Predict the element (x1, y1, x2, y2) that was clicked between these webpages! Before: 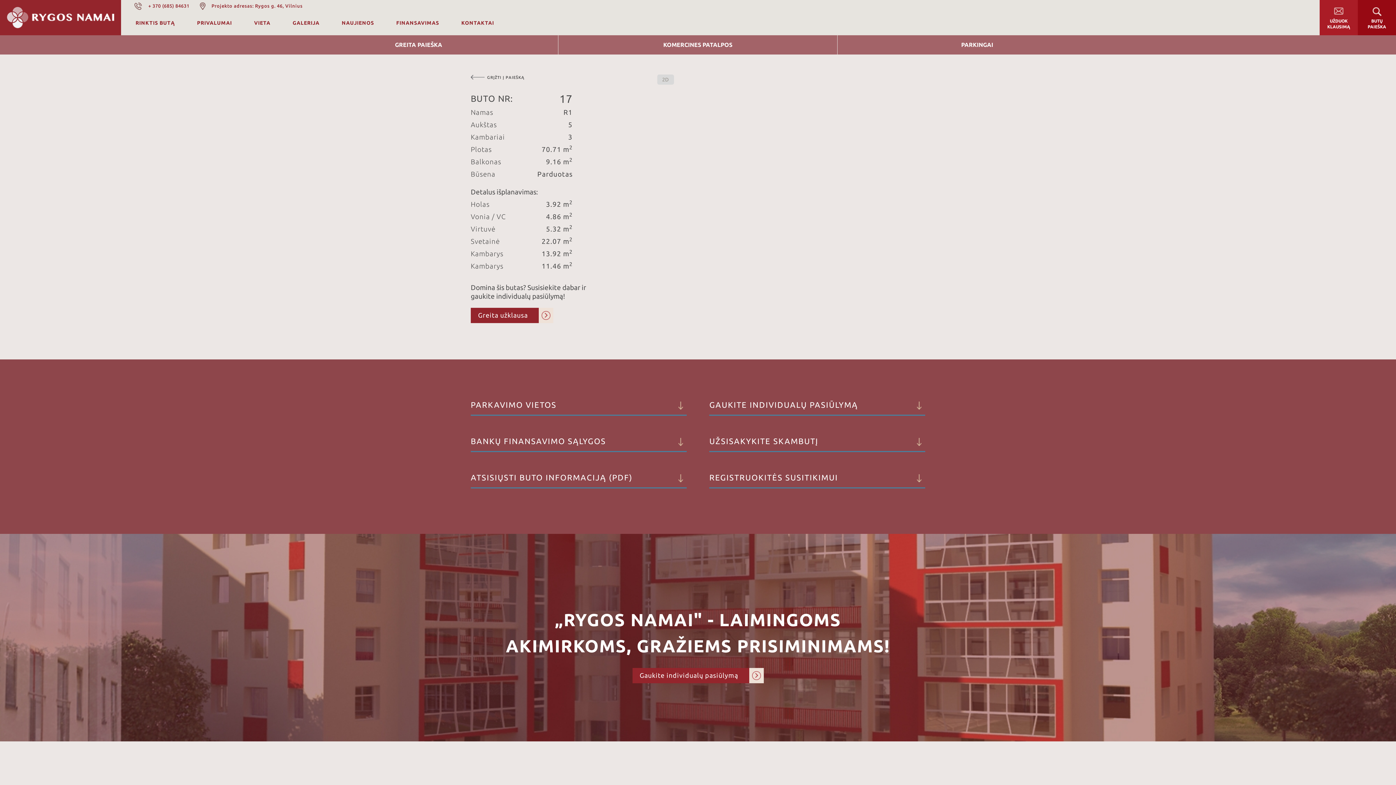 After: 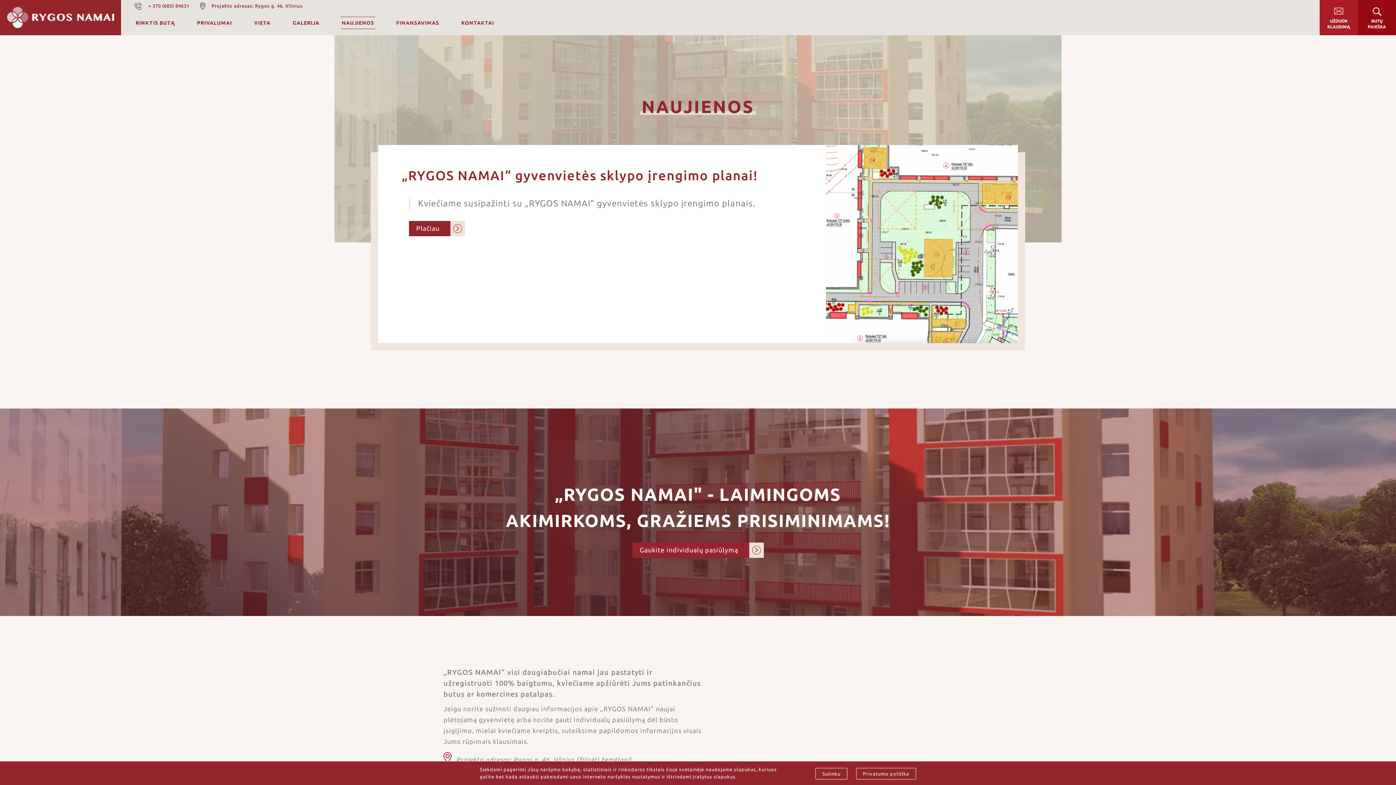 Action: label: NAUJIENOS bbox: (340, 16, 375, 29)